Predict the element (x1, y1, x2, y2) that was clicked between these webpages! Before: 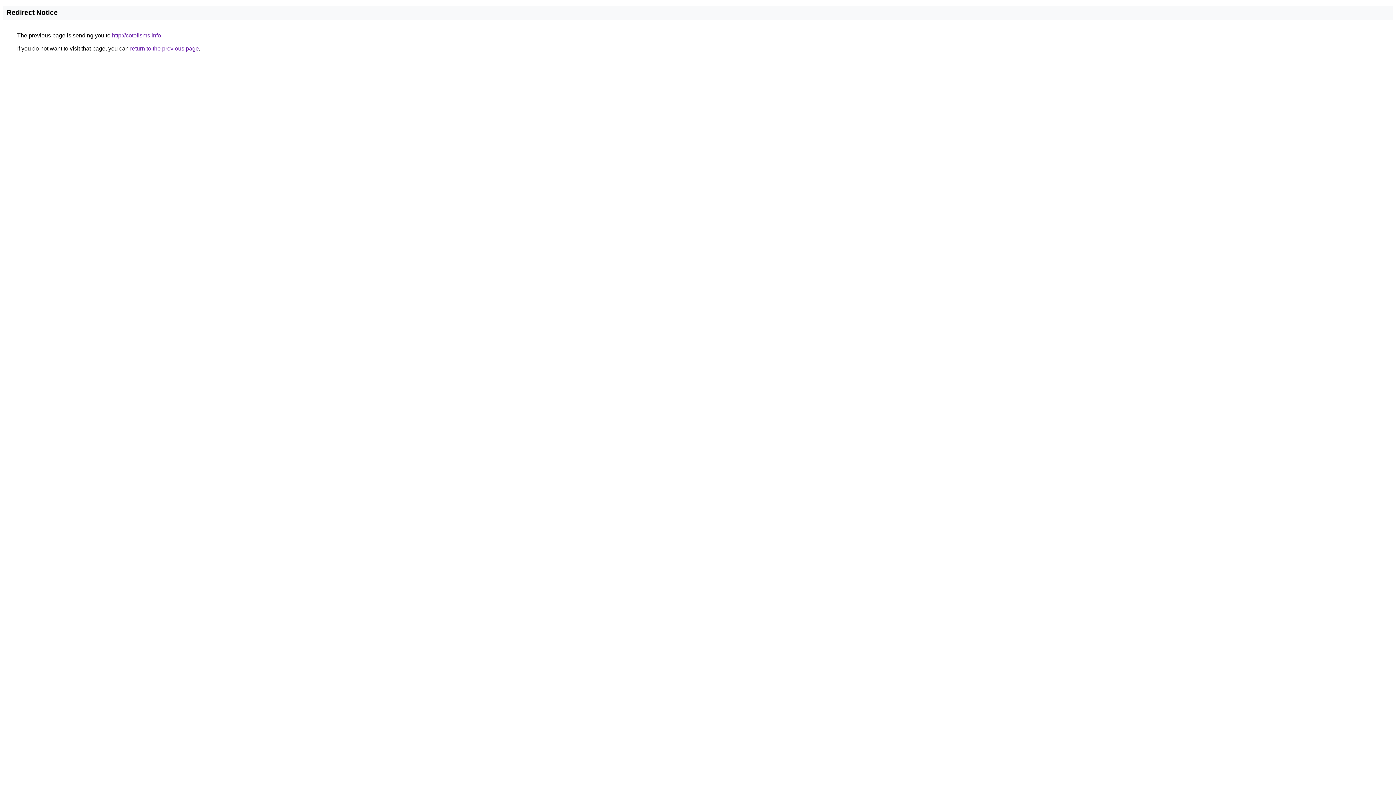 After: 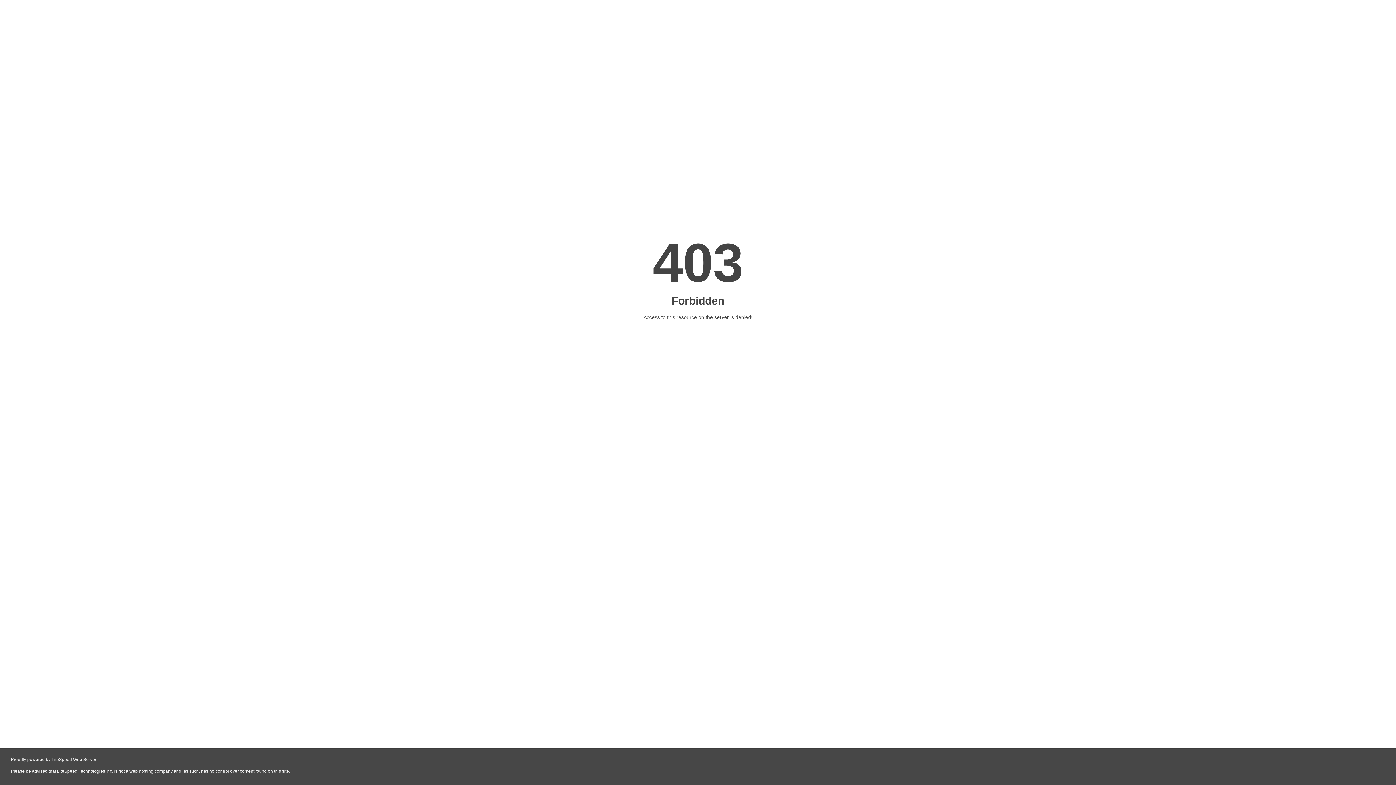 Action: label: http://cotolisms.info bbox: (112, 32, 161, 38)